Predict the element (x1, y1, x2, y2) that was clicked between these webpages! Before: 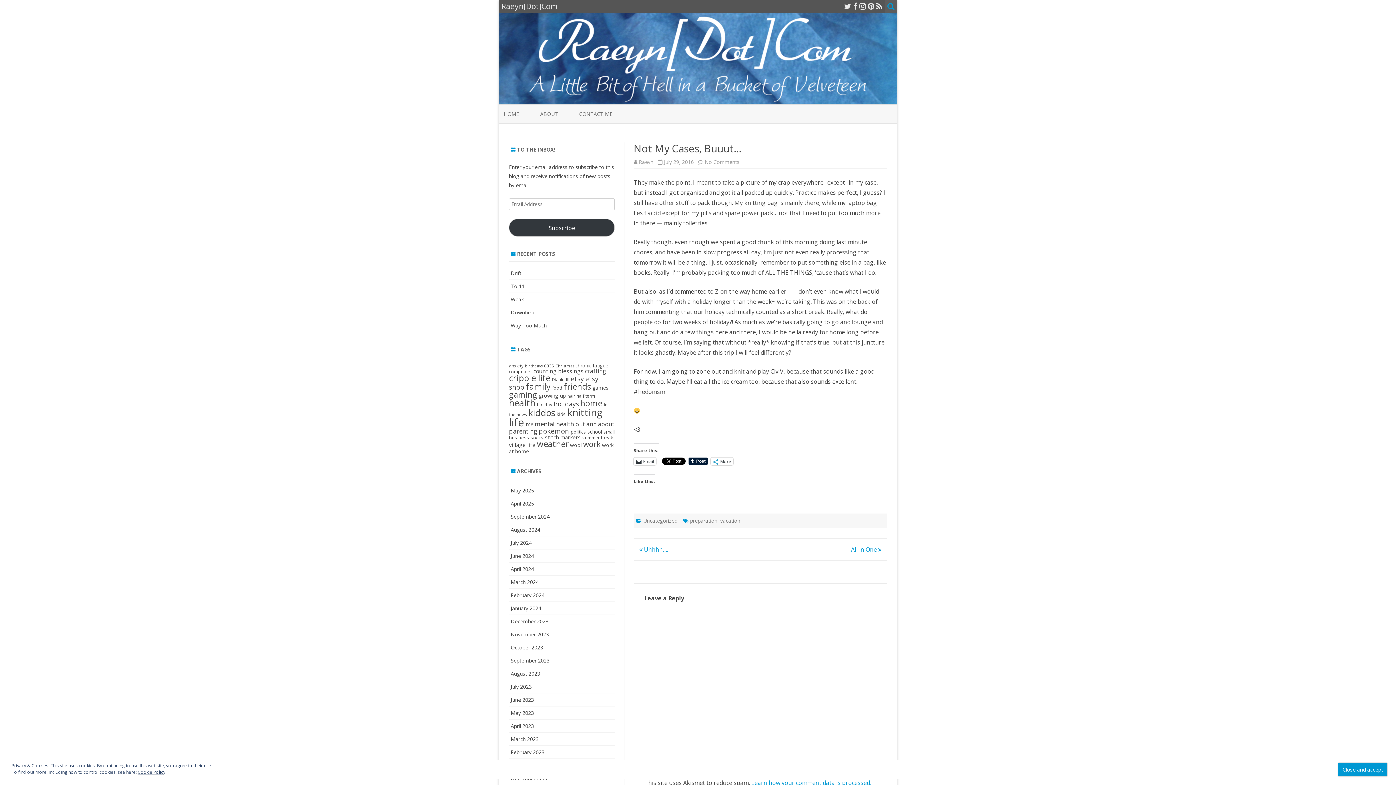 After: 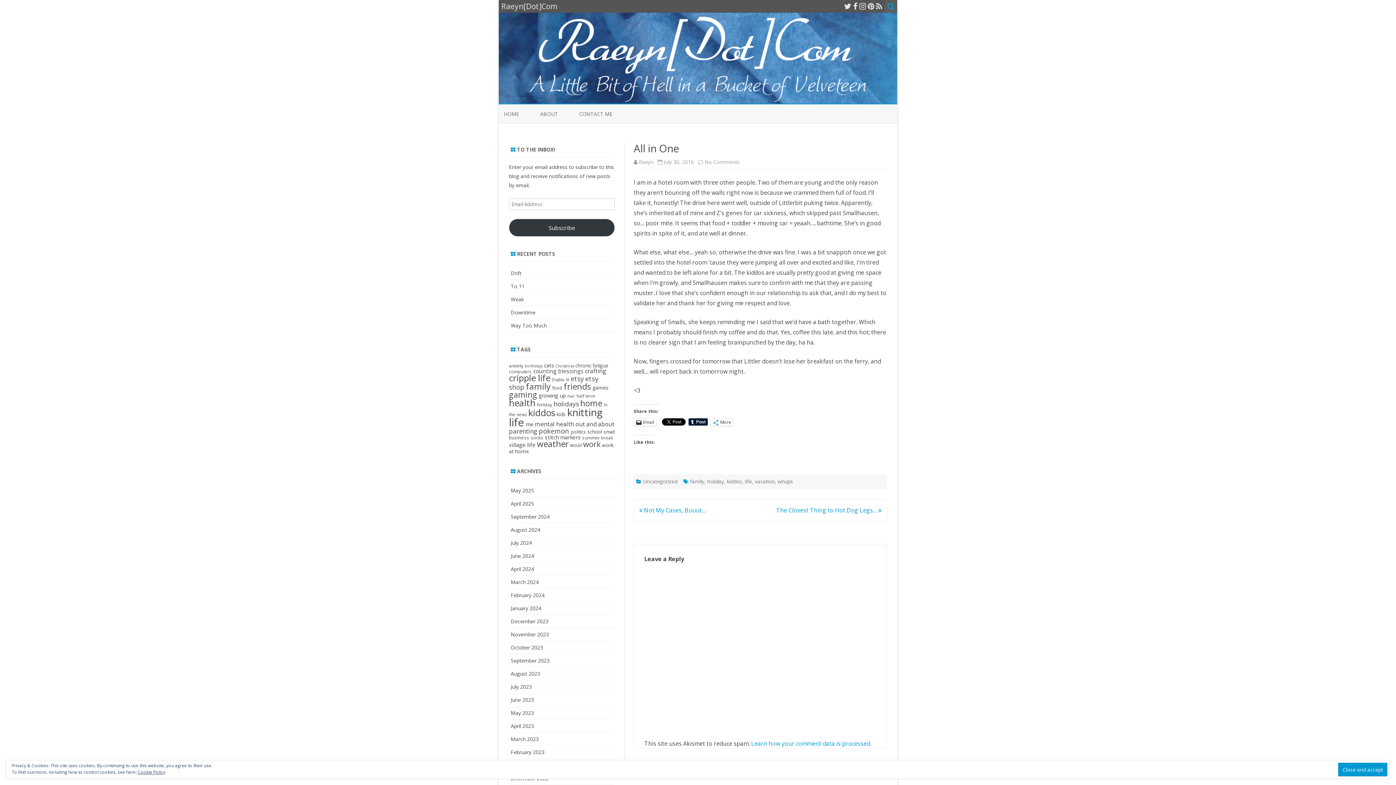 Action: bbox: (851, 545, 881, 553) label: All in One 